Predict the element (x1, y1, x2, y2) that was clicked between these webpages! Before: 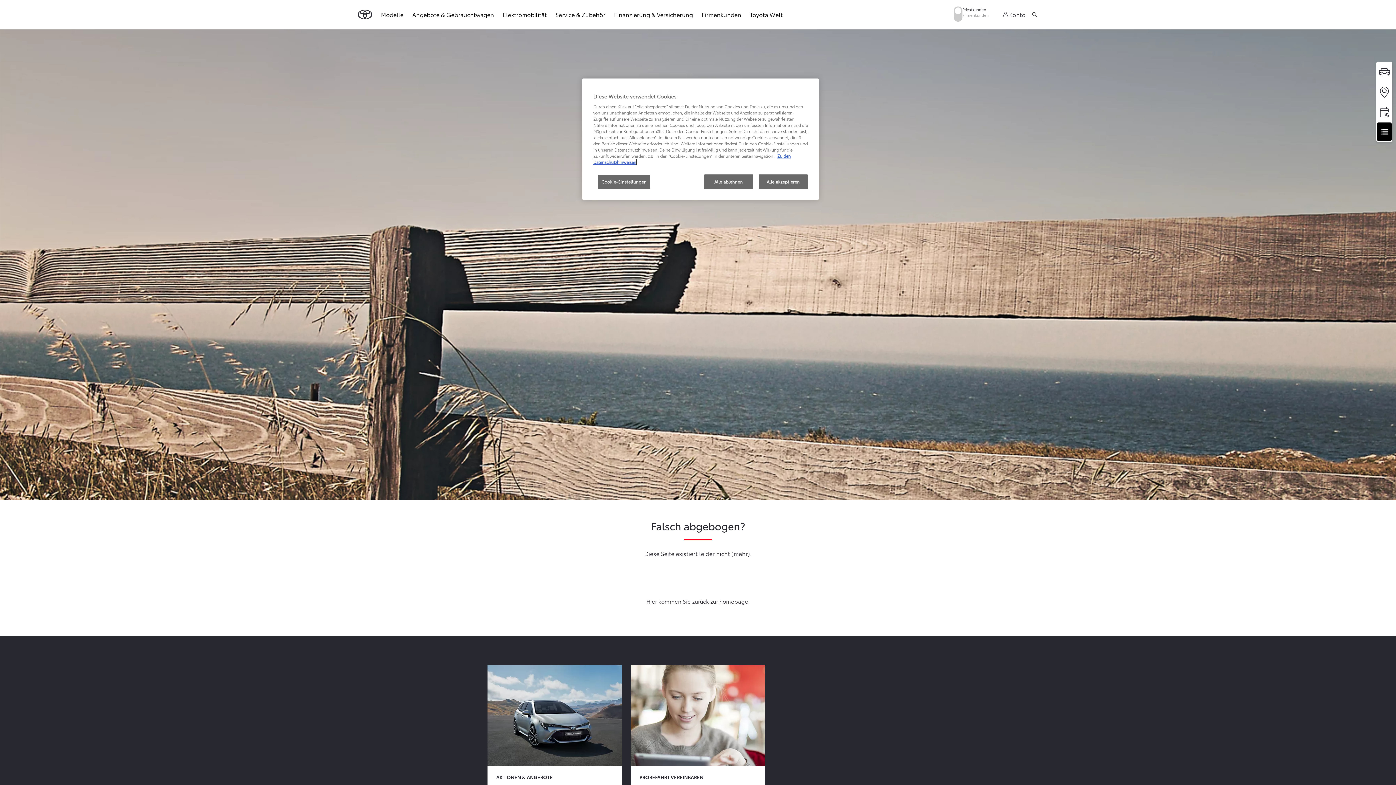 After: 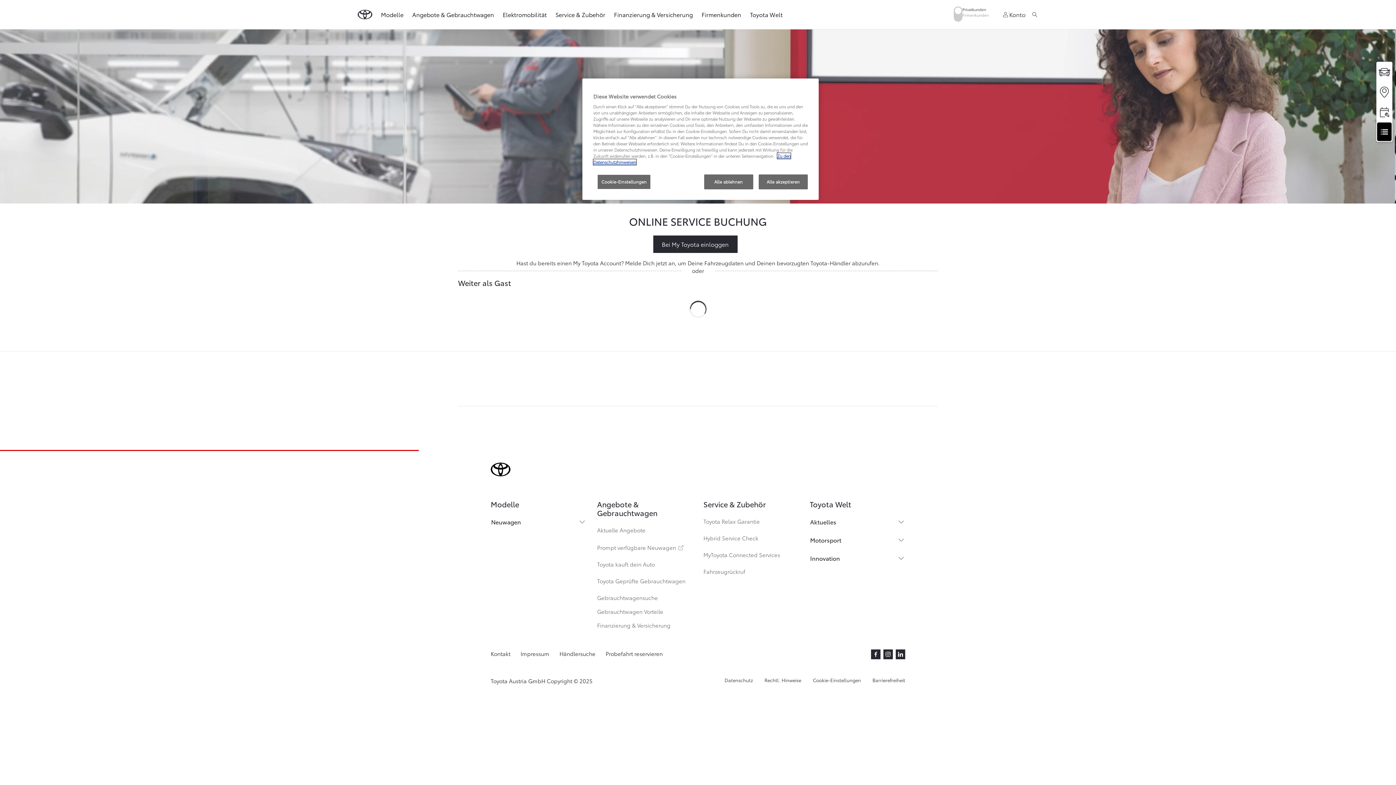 Action: label: Service Termin bbox: (1376, 101, 1392, 121)